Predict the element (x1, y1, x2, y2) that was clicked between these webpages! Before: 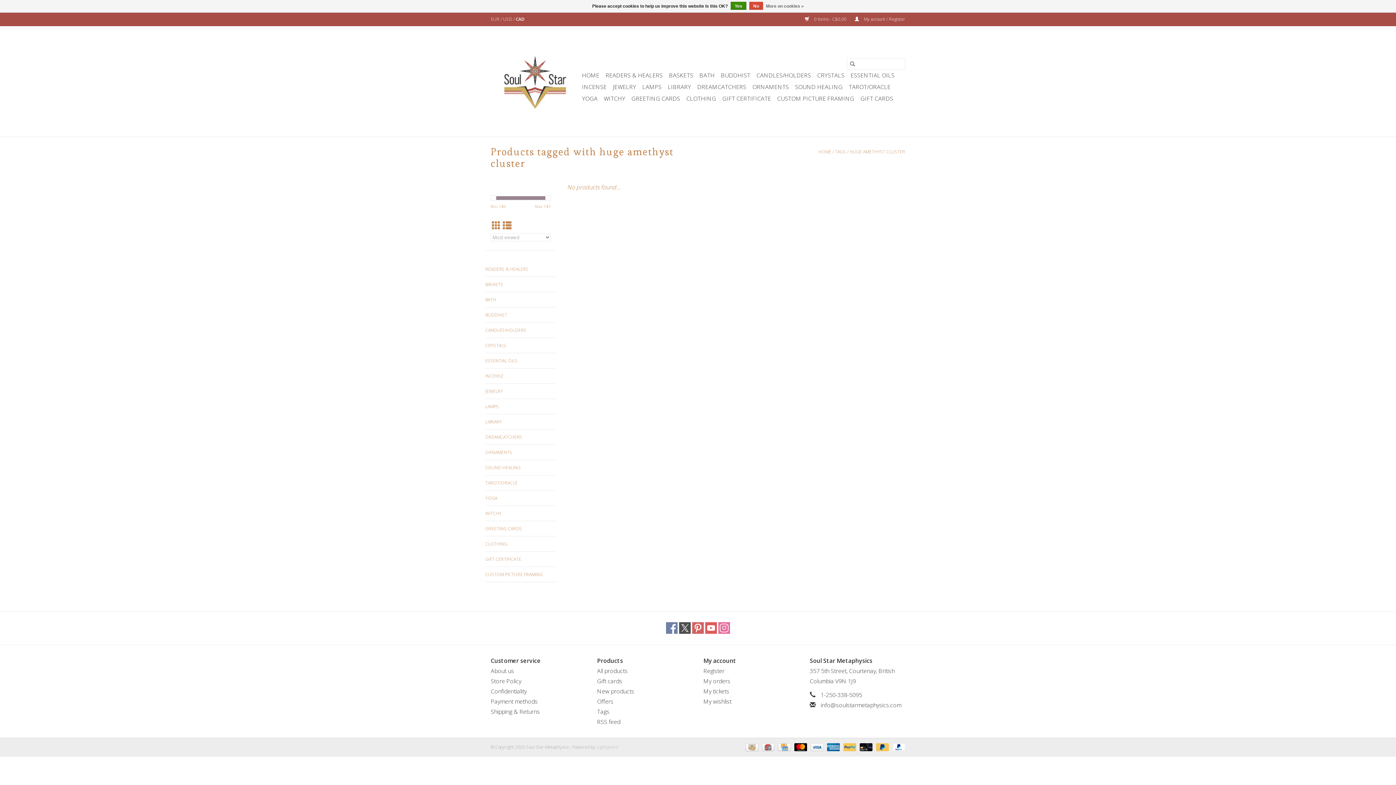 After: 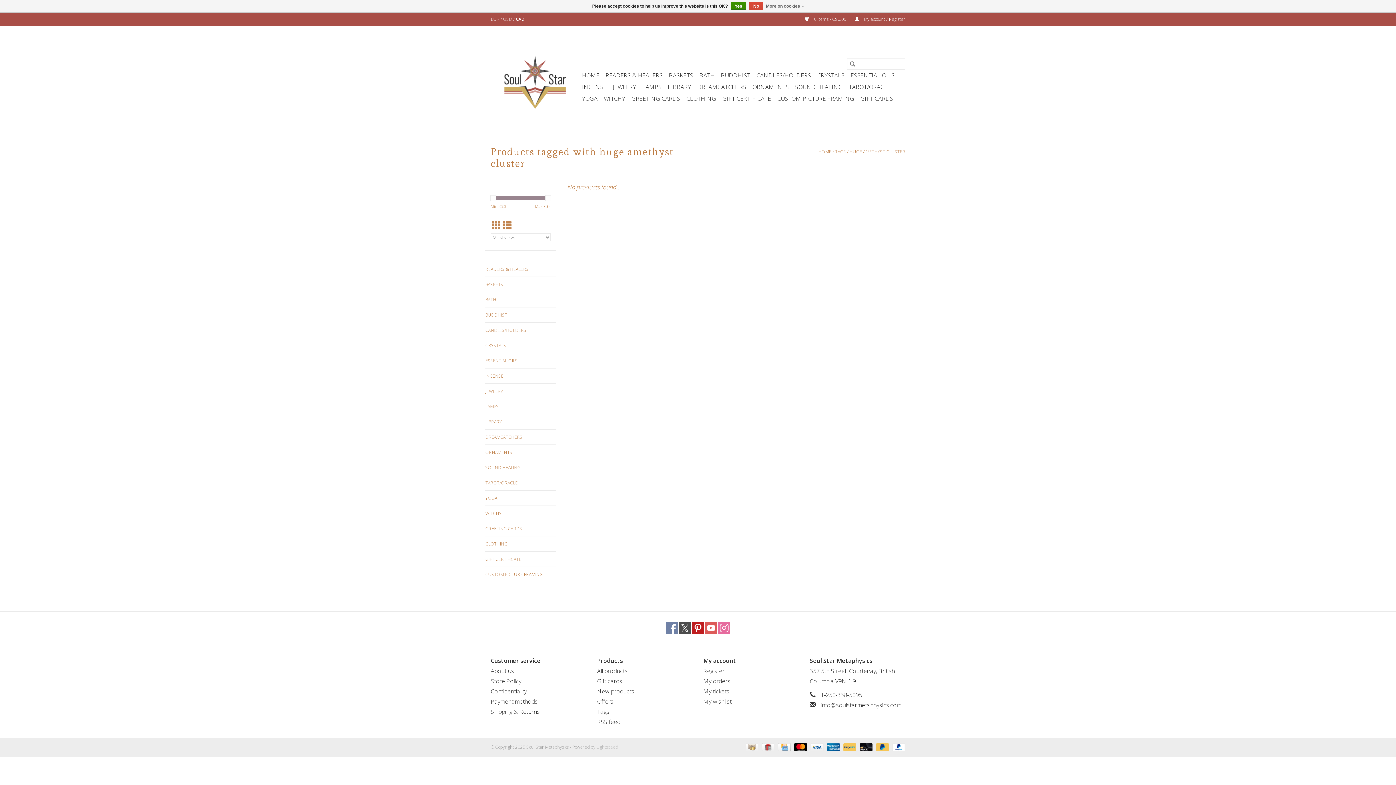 Action: label: Pinterest Soul Star Metaphysics bbox: (692, 622, 704, 634)